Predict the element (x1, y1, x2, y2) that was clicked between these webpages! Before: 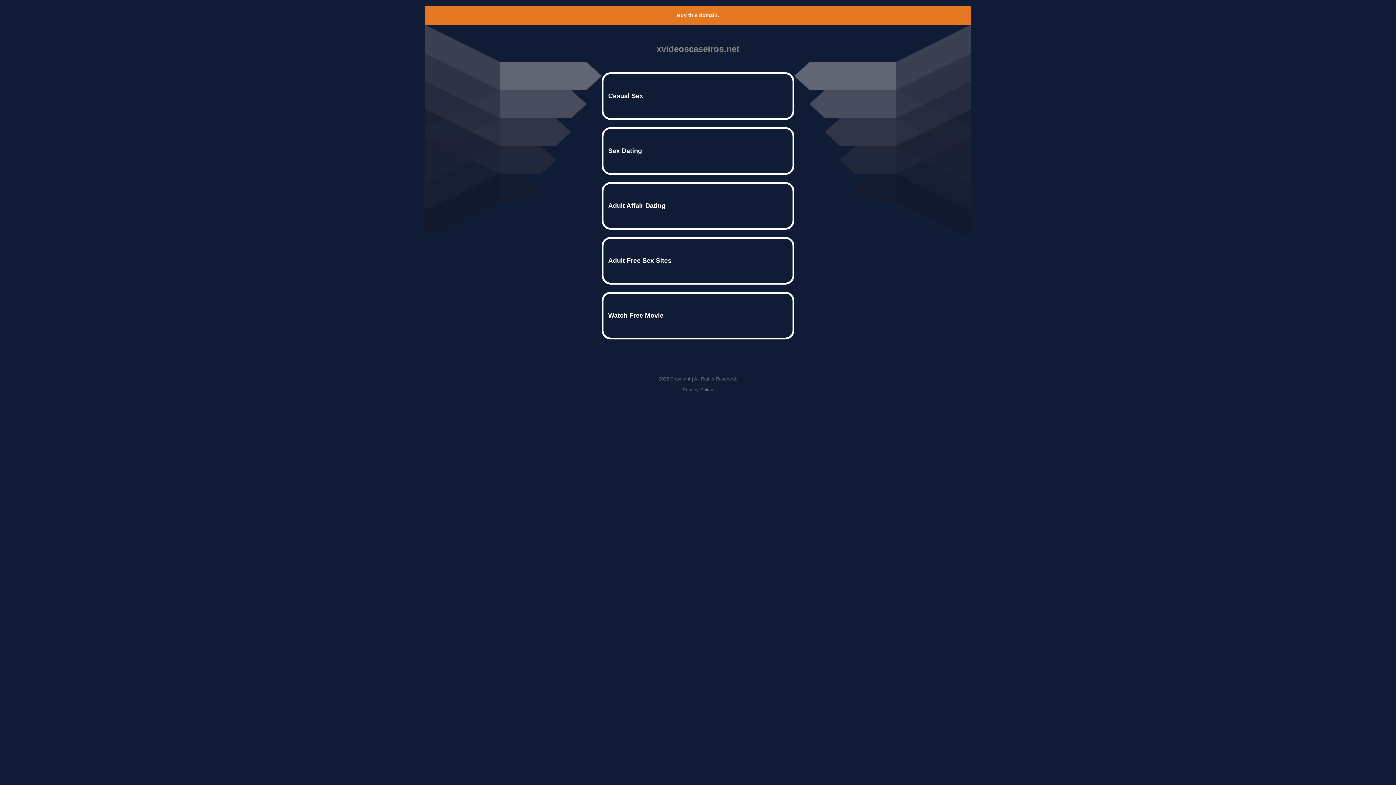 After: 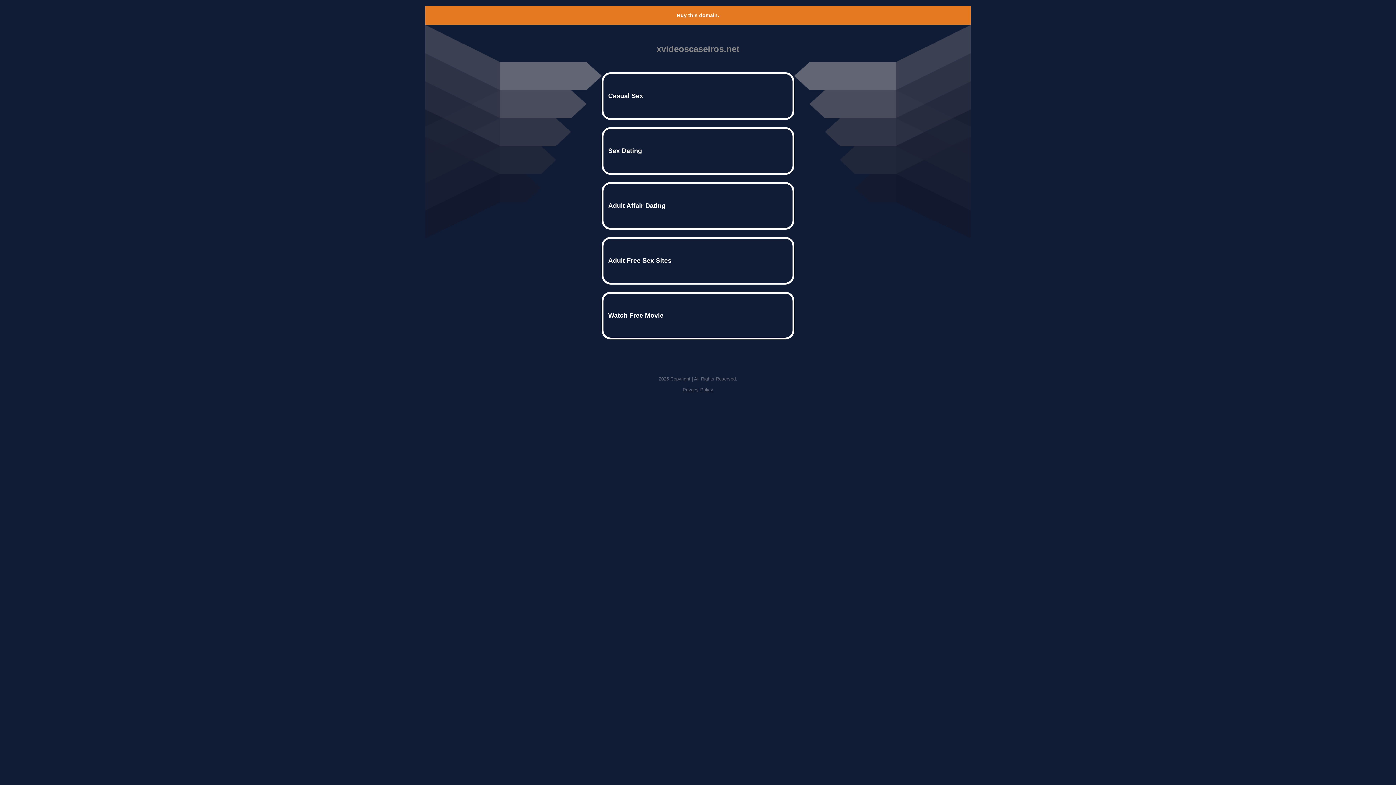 Action: label: Privacy Policy bbox: (682, 387, 713, 392)